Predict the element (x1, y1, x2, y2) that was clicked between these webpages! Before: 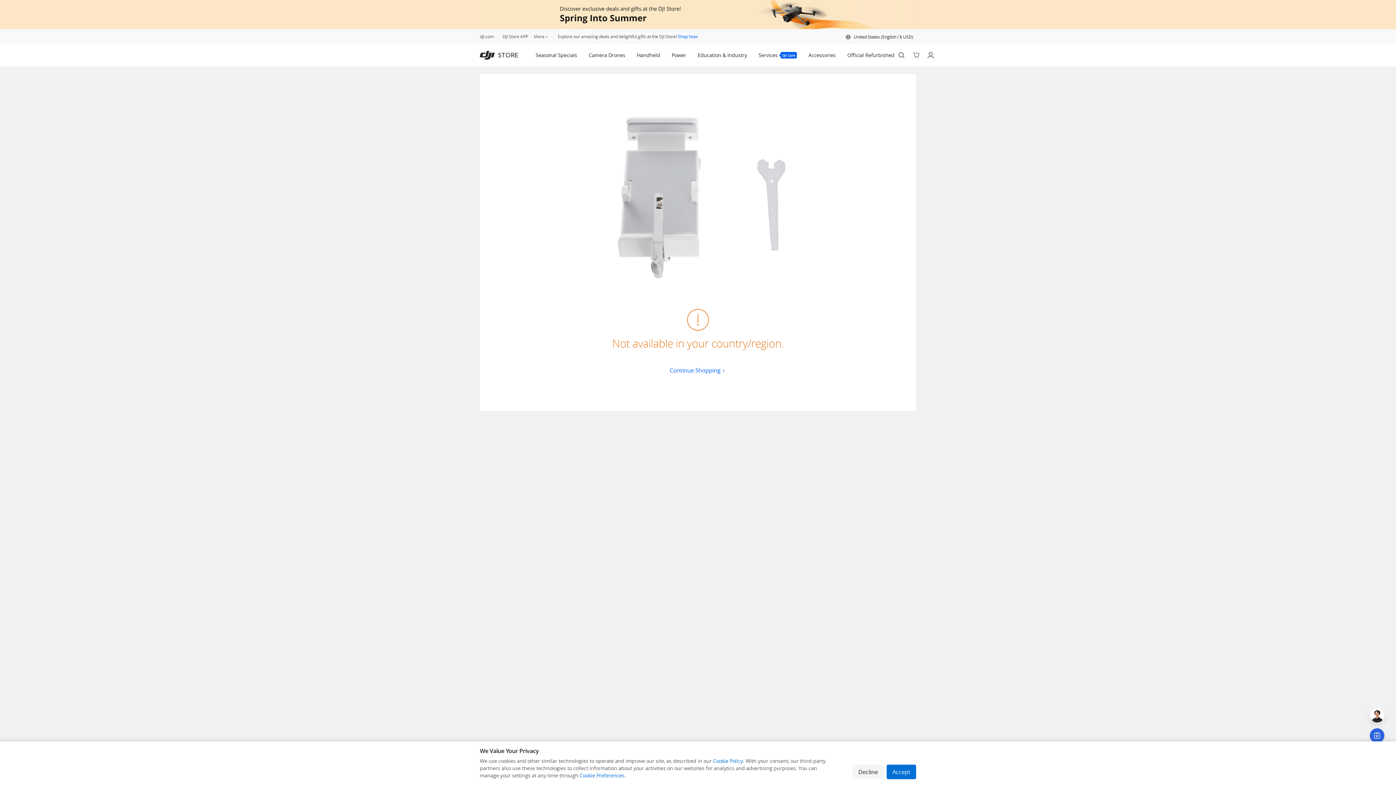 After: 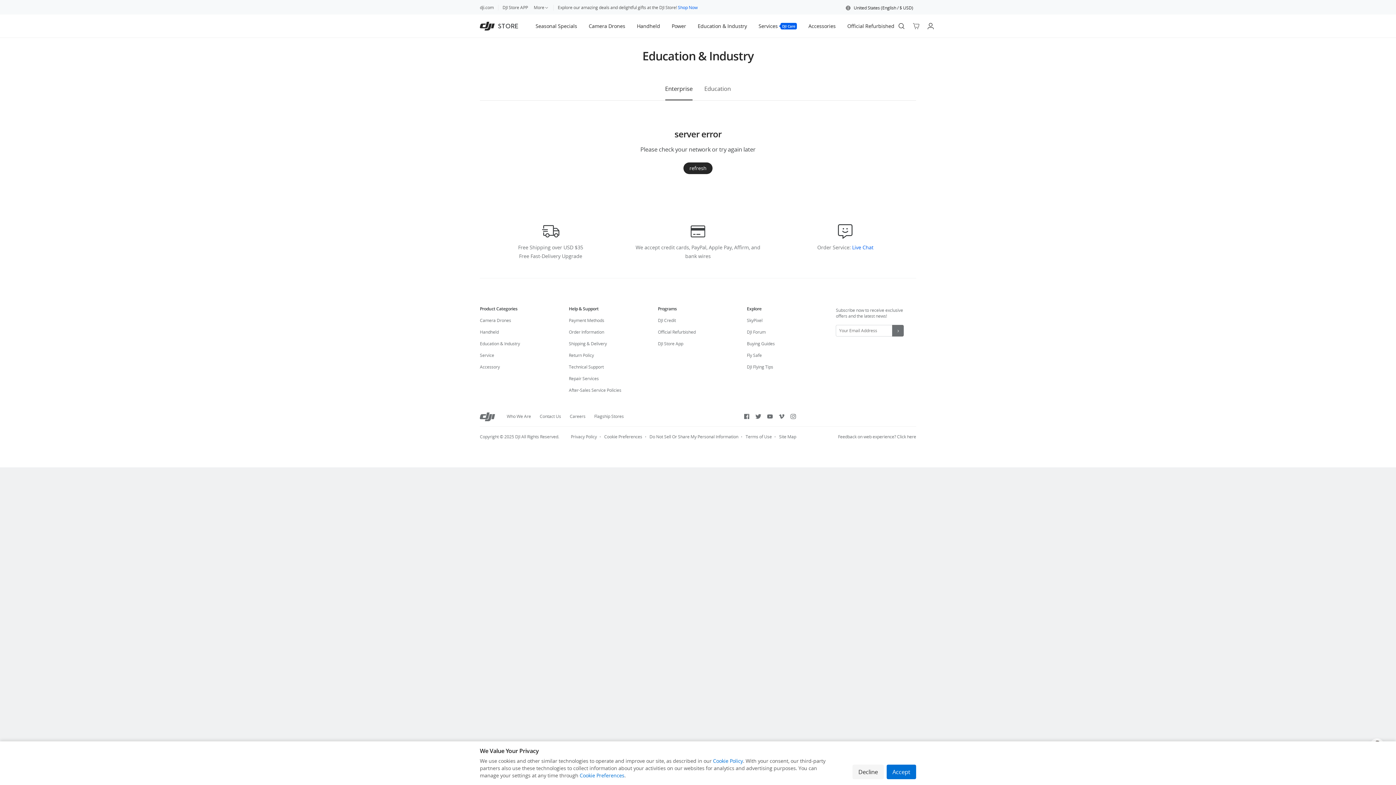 Action: label: Education & Industry bbox: (697, 43, 747, 66)